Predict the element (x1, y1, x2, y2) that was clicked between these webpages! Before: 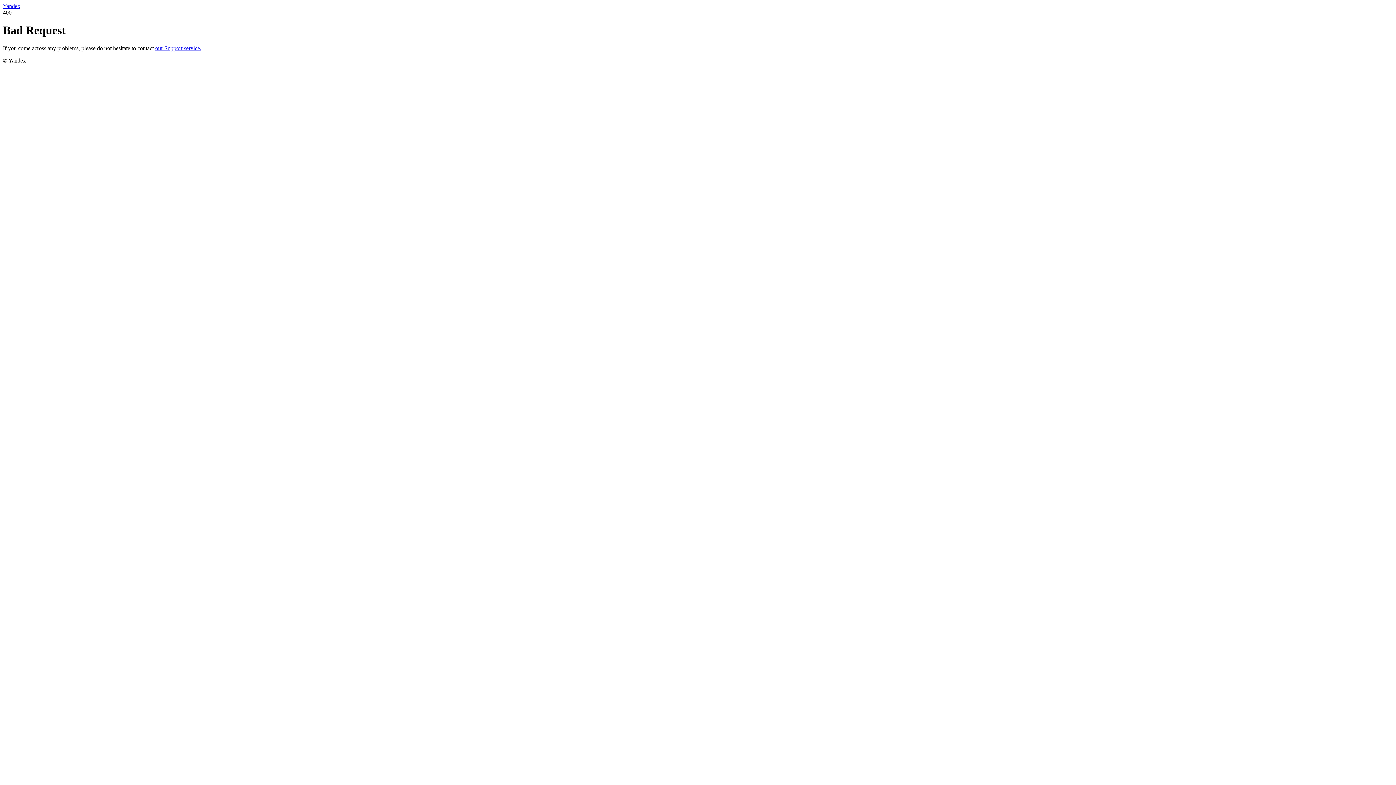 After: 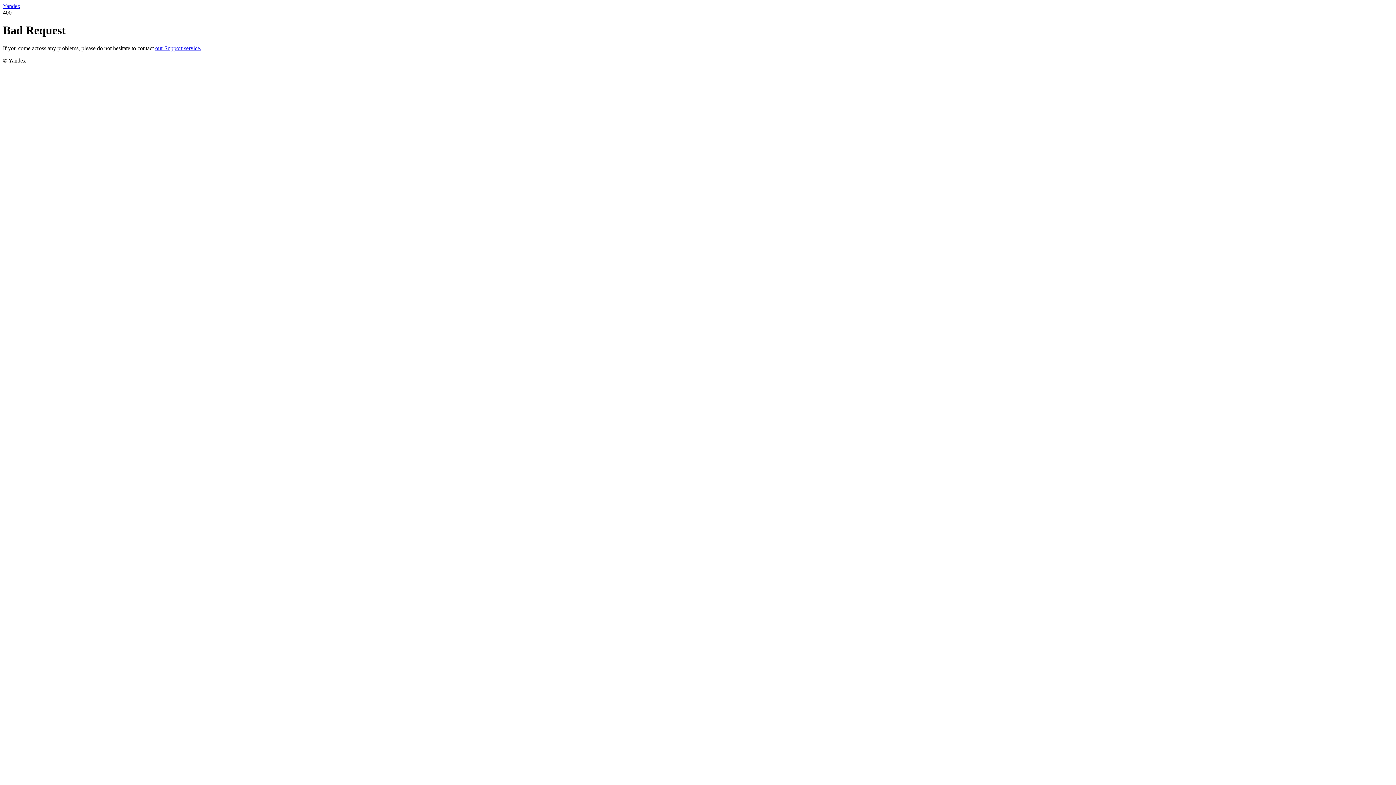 Action: bbox: (155, 45, 201, 51) label: our Support service.